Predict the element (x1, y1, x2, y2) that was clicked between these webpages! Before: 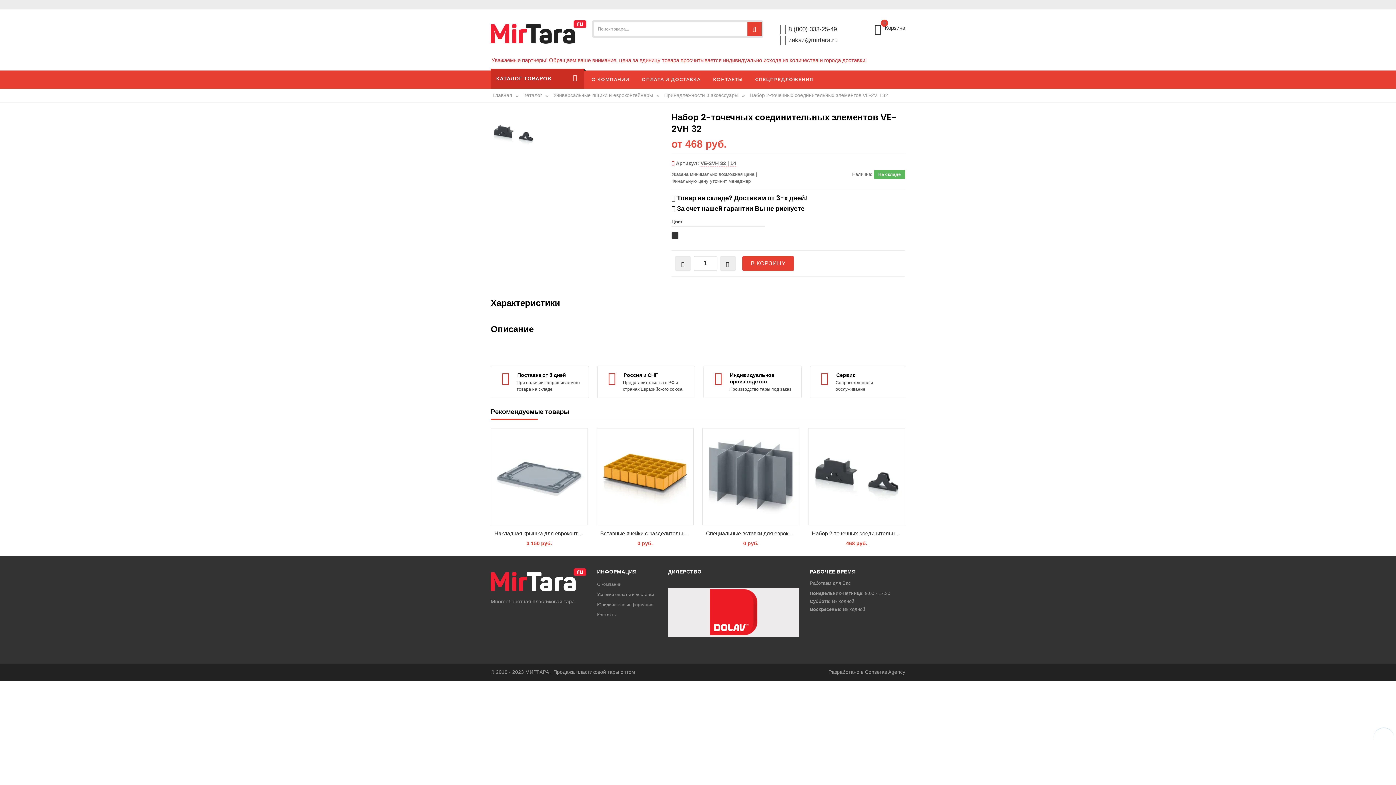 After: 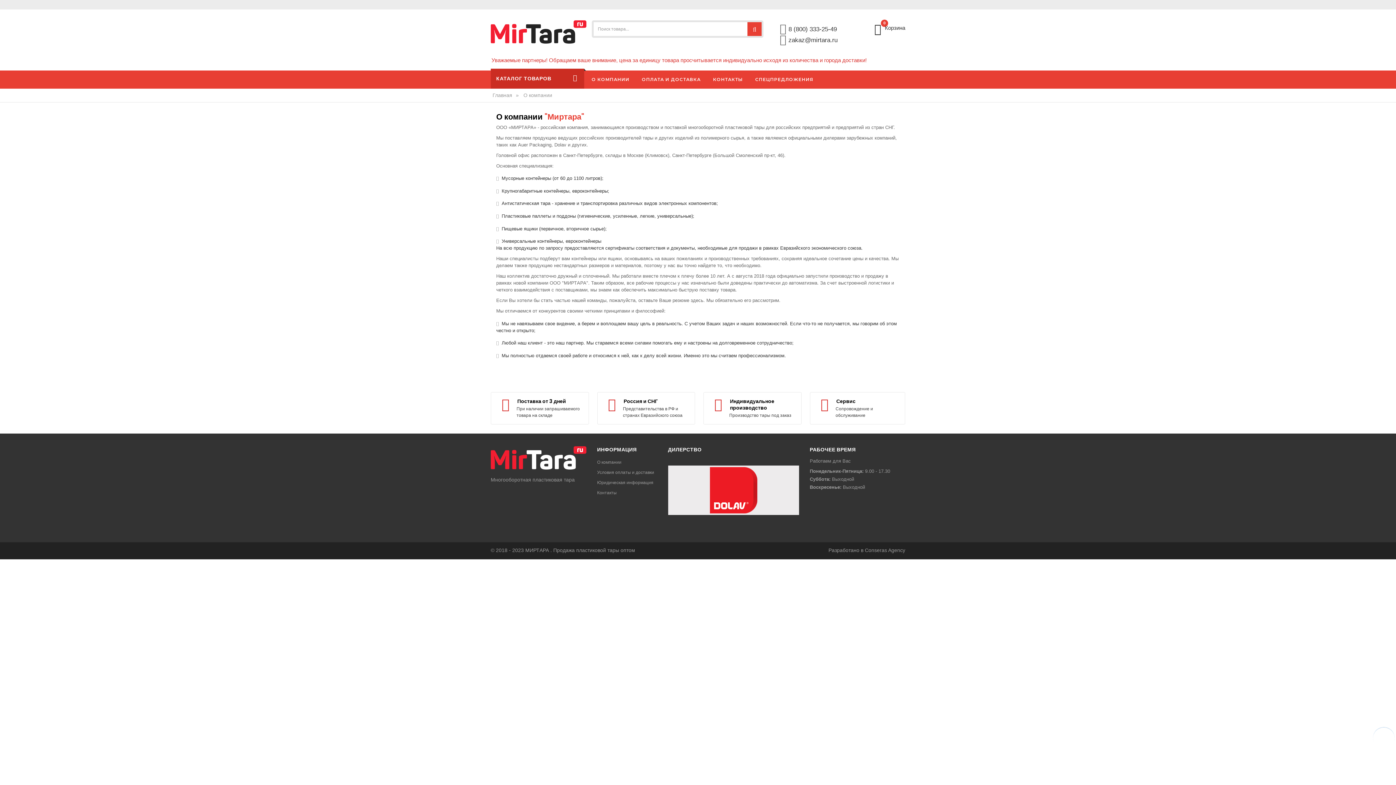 Action: label: О компании bbox: (597, 582, 621, 587)